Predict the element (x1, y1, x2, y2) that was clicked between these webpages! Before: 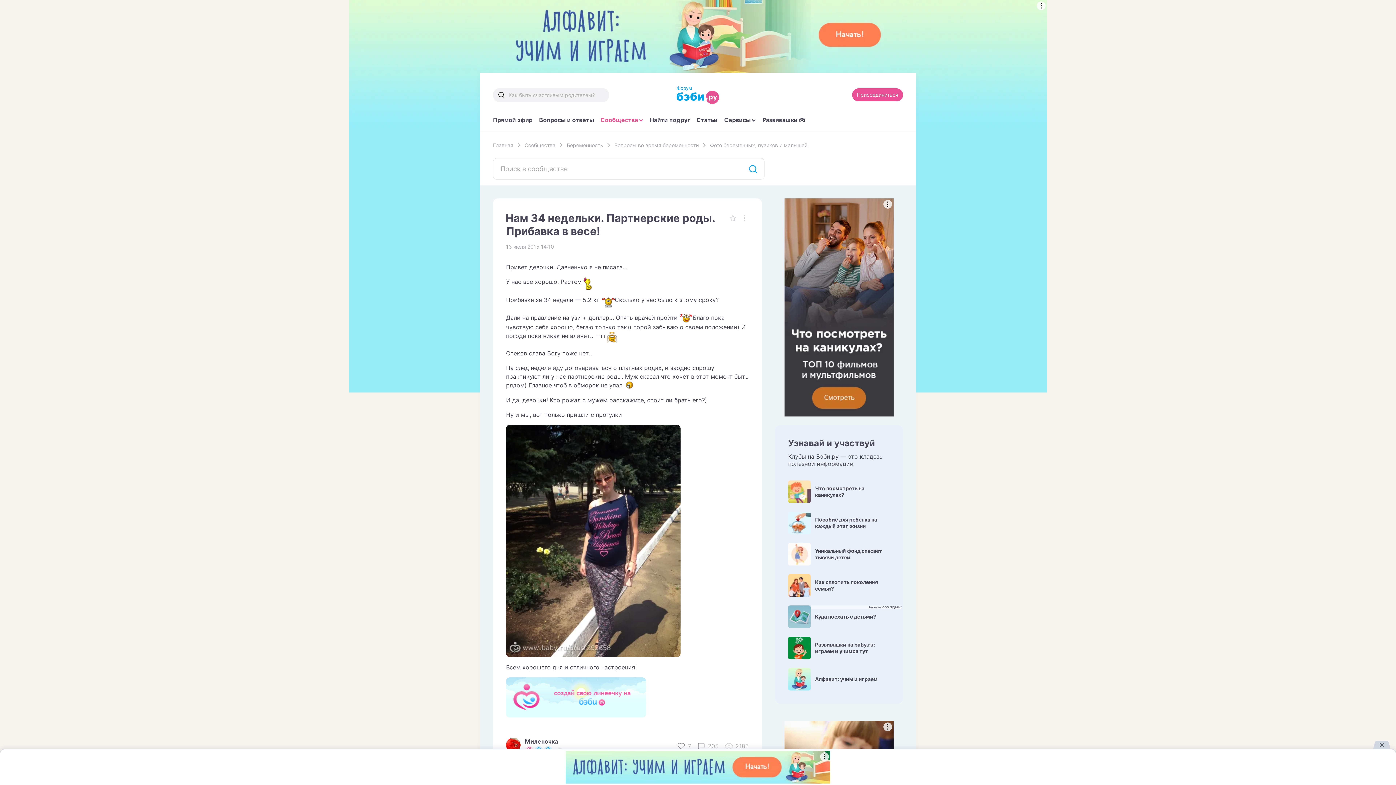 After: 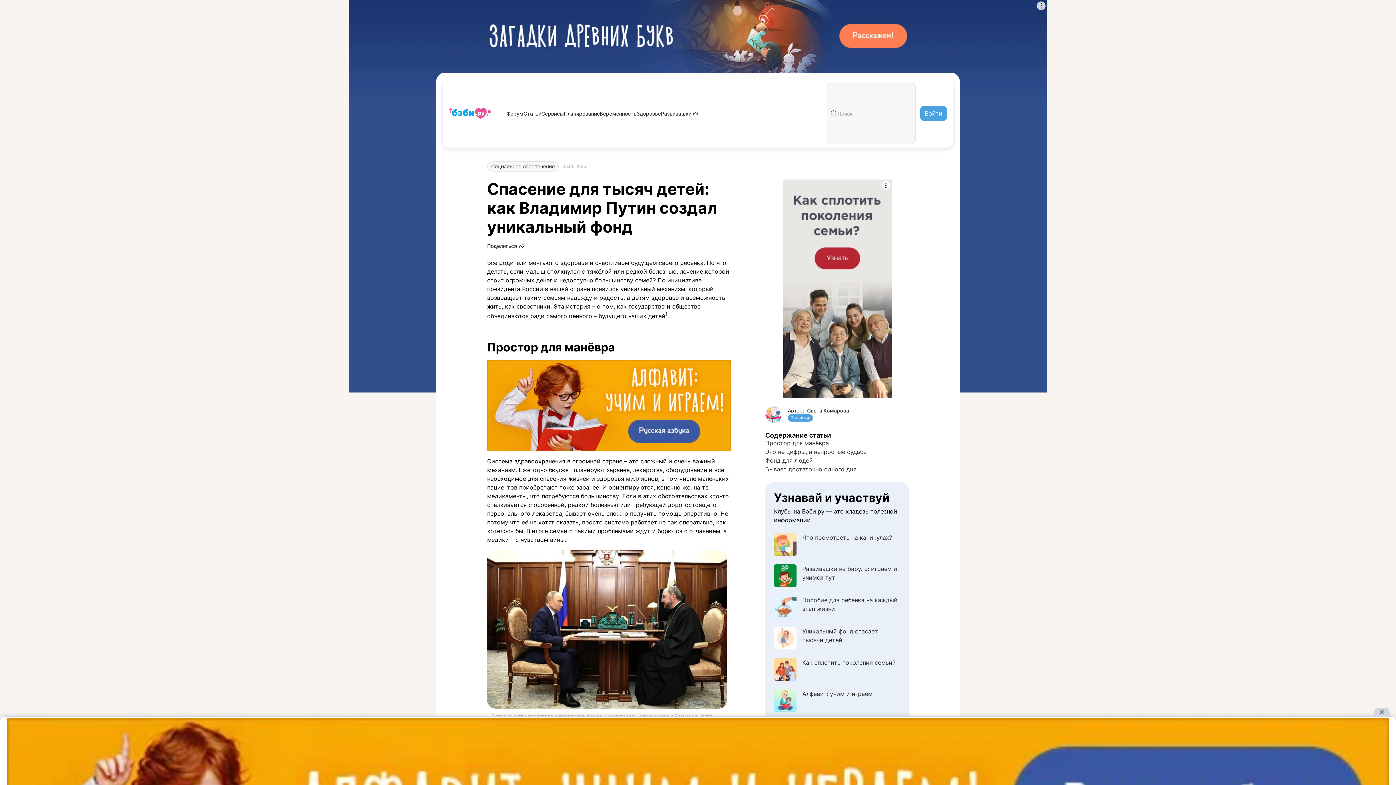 Action: bbox: (788, 543, 890, 565) label: Уникальный фонд спасает тысячи детей